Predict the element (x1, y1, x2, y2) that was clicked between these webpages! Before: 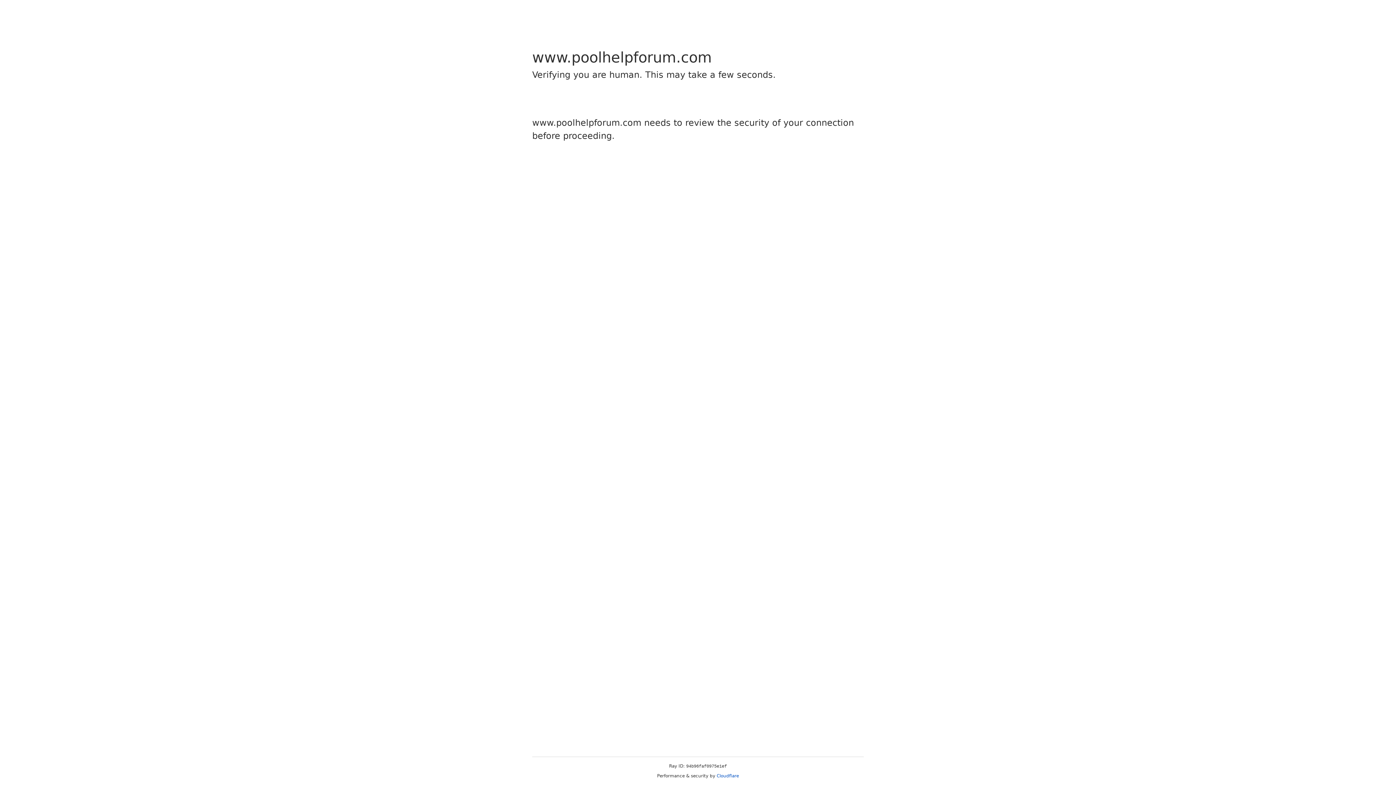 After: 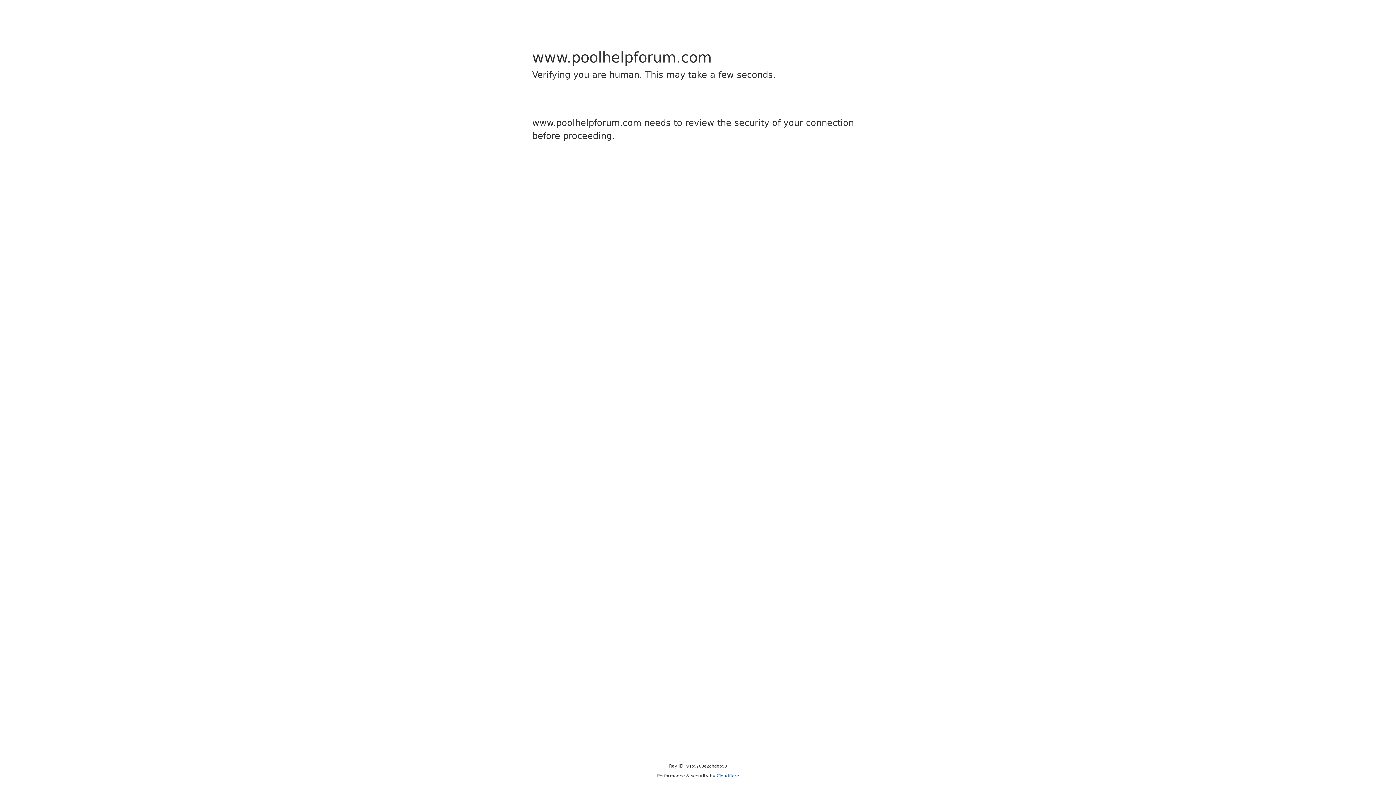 Action: bbox: (716, 773, 739, 778) label: Cloudflare